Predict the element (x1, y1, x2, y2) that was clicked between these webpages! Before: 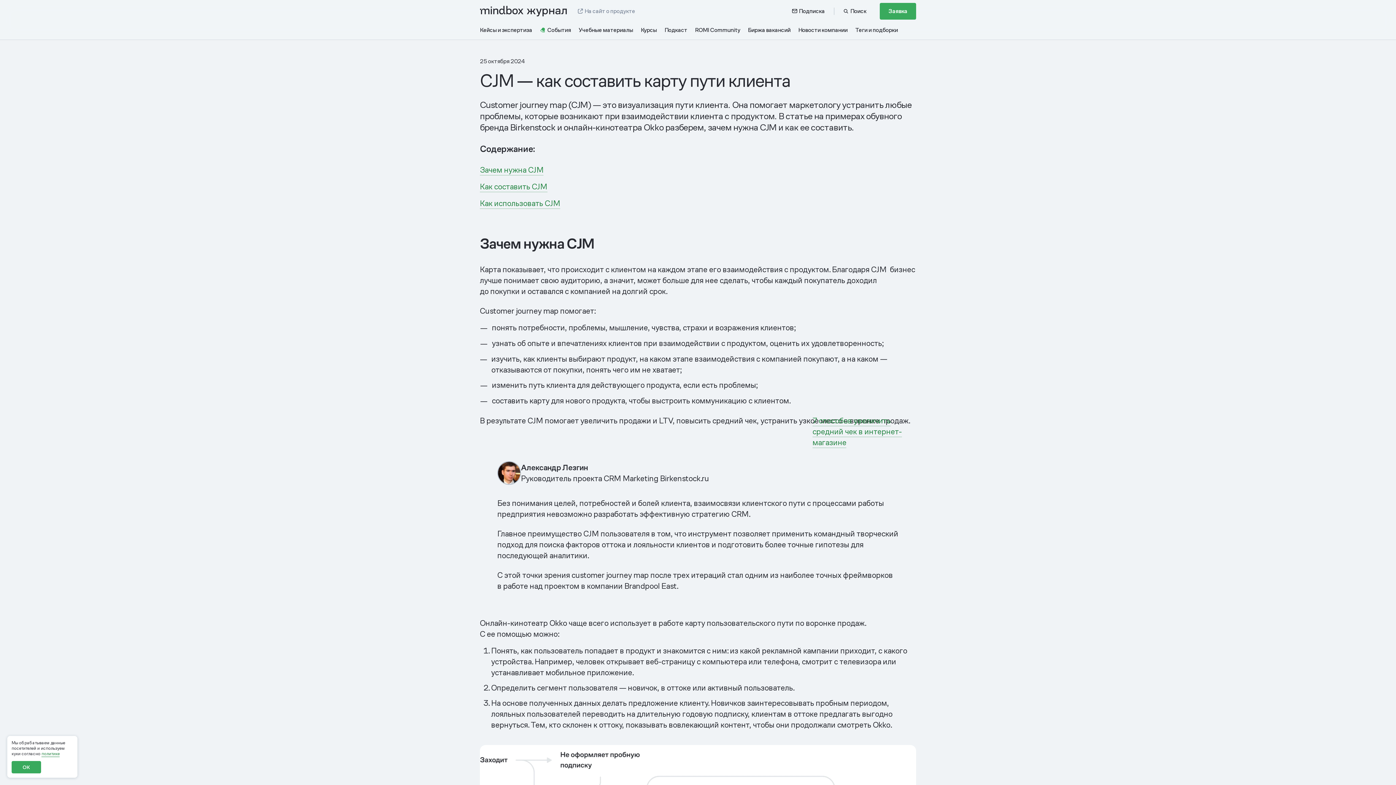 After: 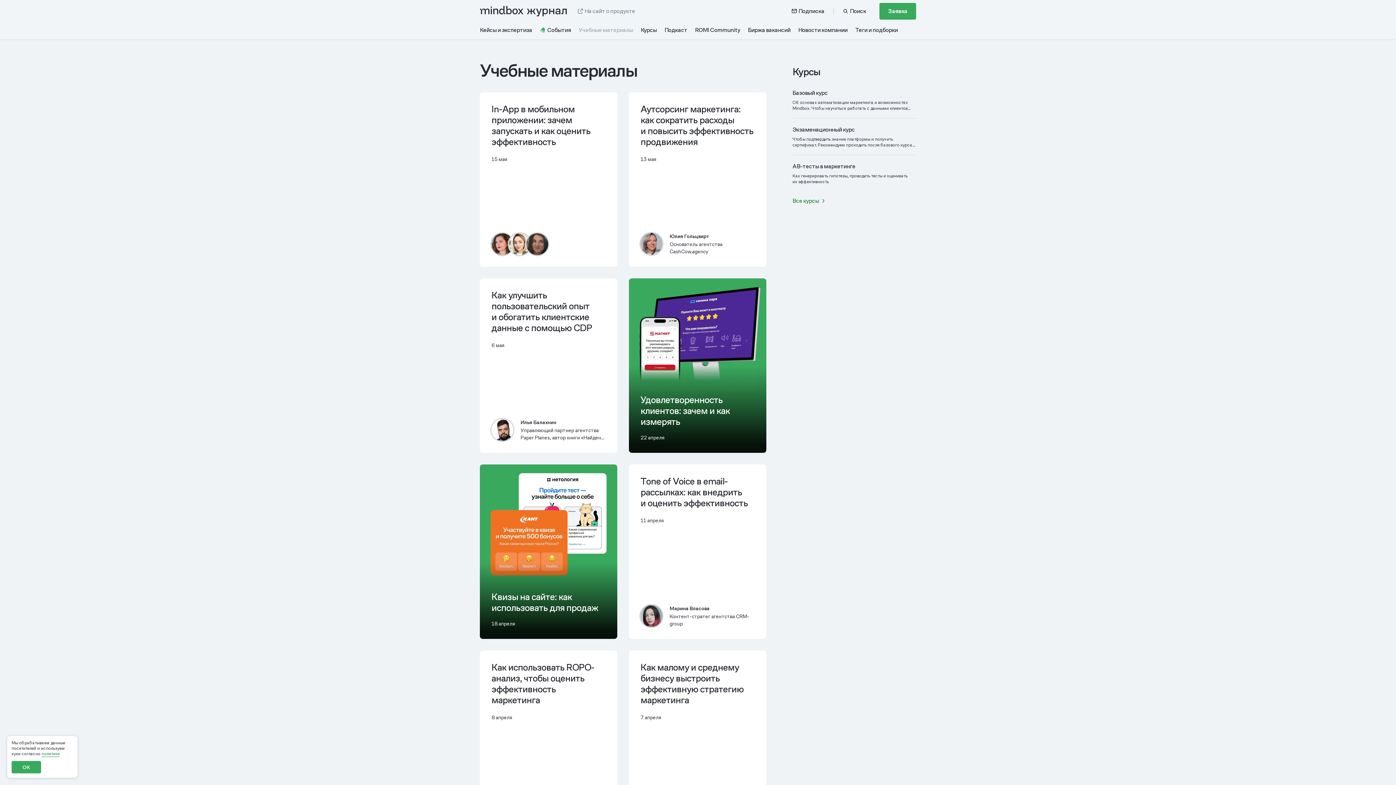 Action: label: Учебные материалы bbox: (578, 25, 633, 35)